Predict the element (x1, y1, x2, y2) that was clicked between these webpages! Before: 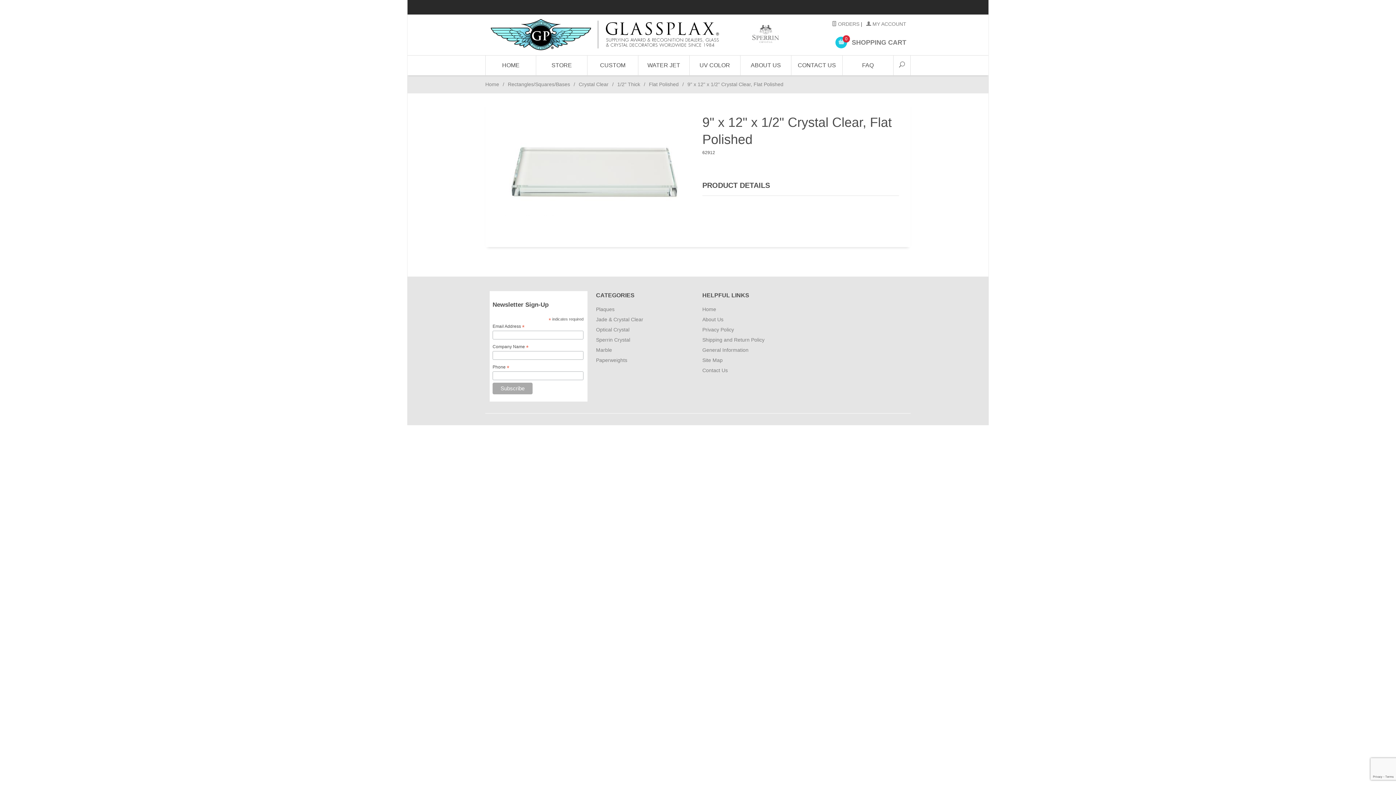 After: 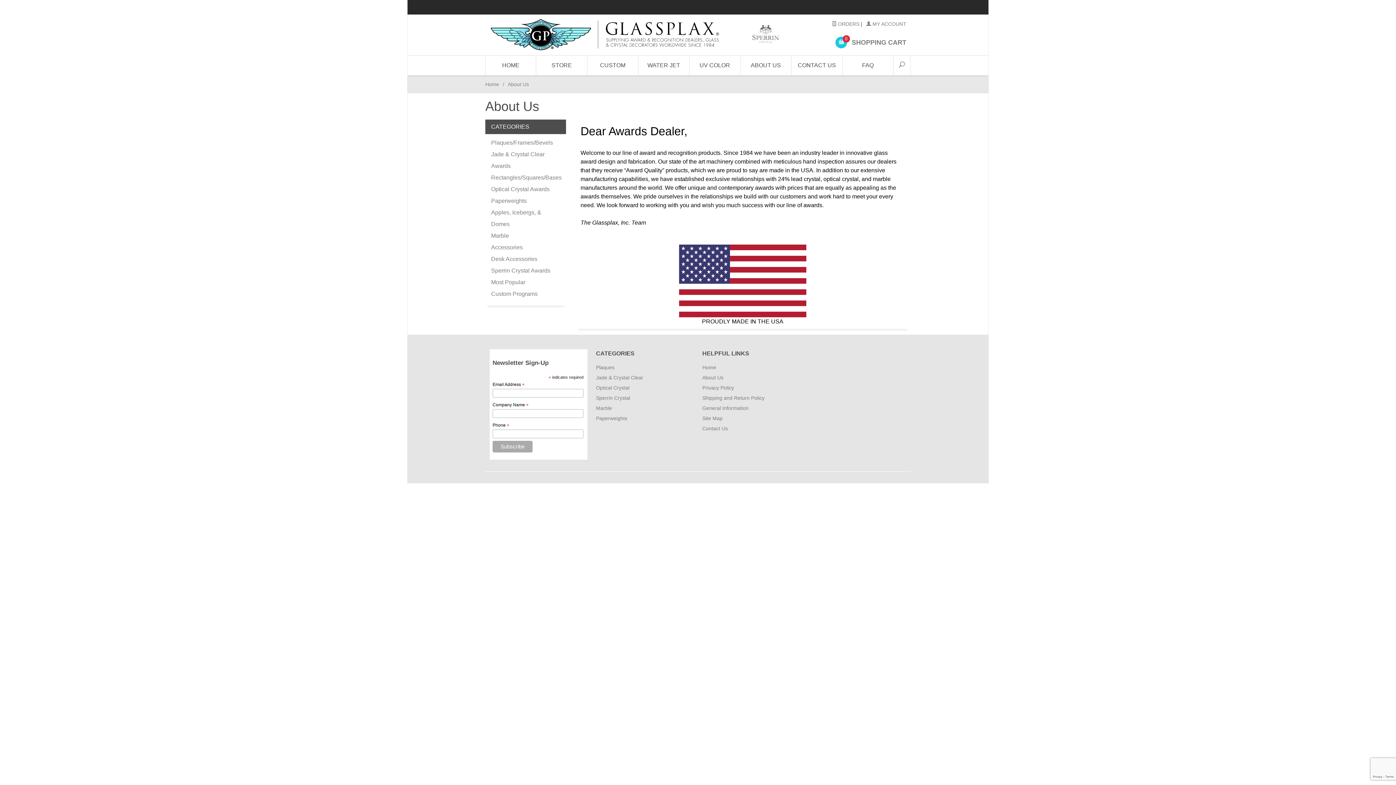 Action: bbox: (740, 55, 791, 75) label: ABOUT US